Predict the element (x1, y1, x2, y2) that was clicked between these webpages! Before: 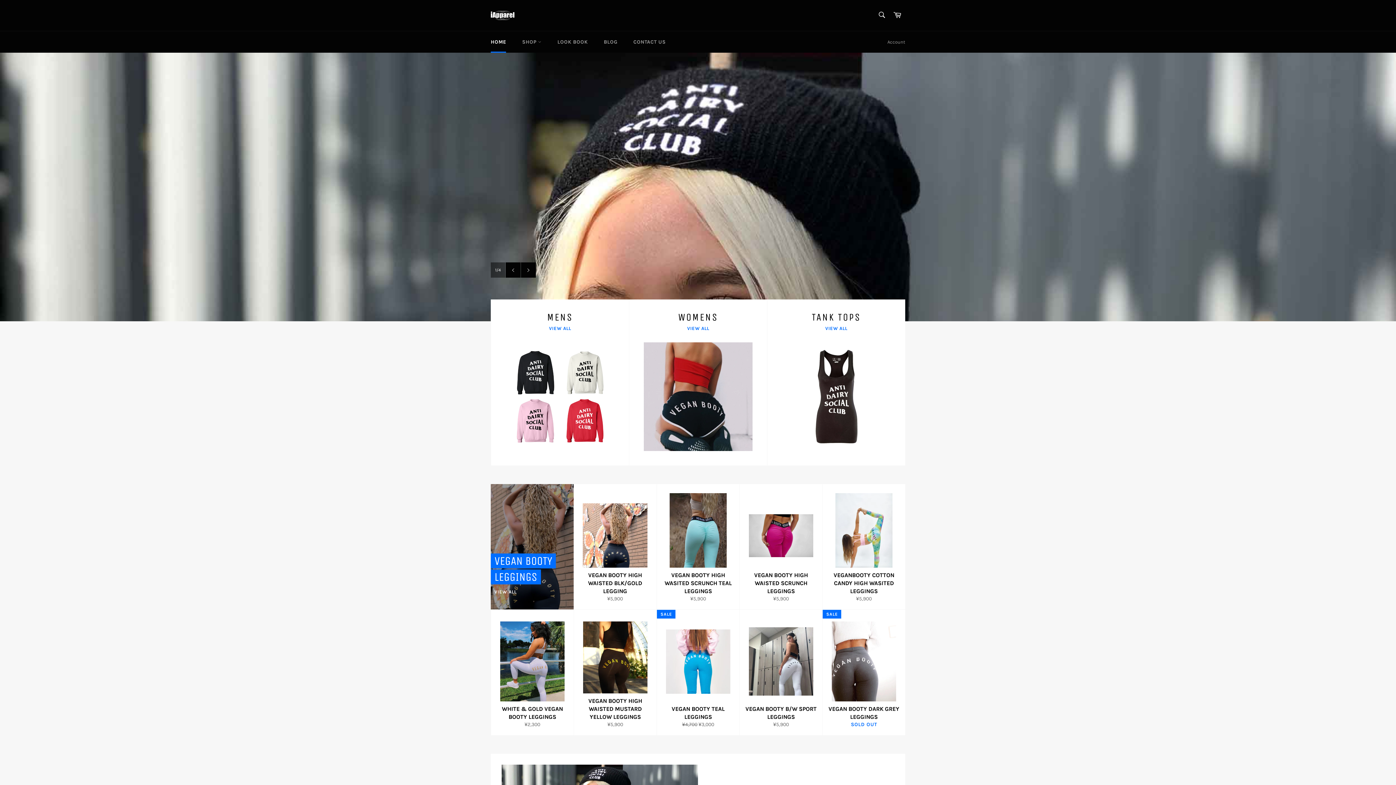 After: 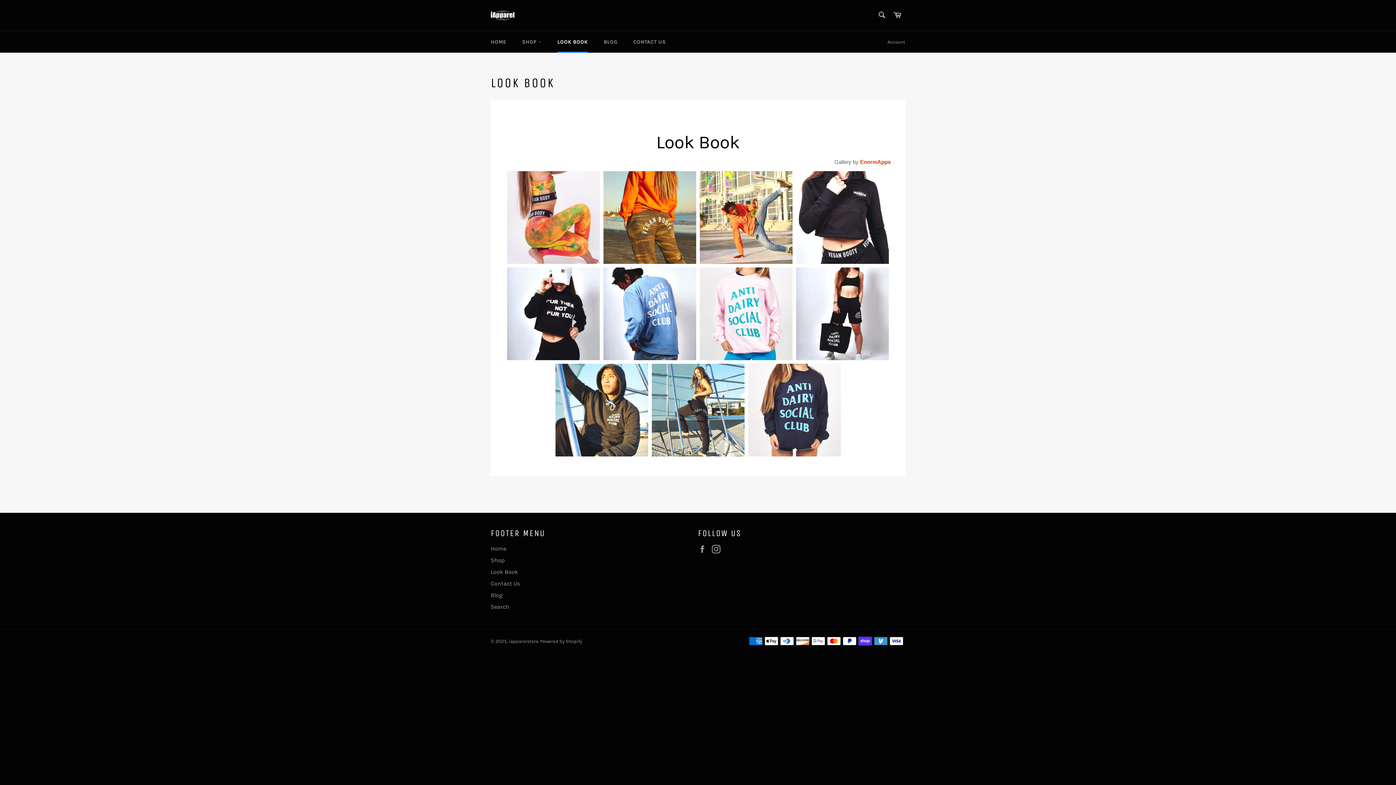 Action: label: LOOK BOOK bbox: (550, 31, 595, 52)